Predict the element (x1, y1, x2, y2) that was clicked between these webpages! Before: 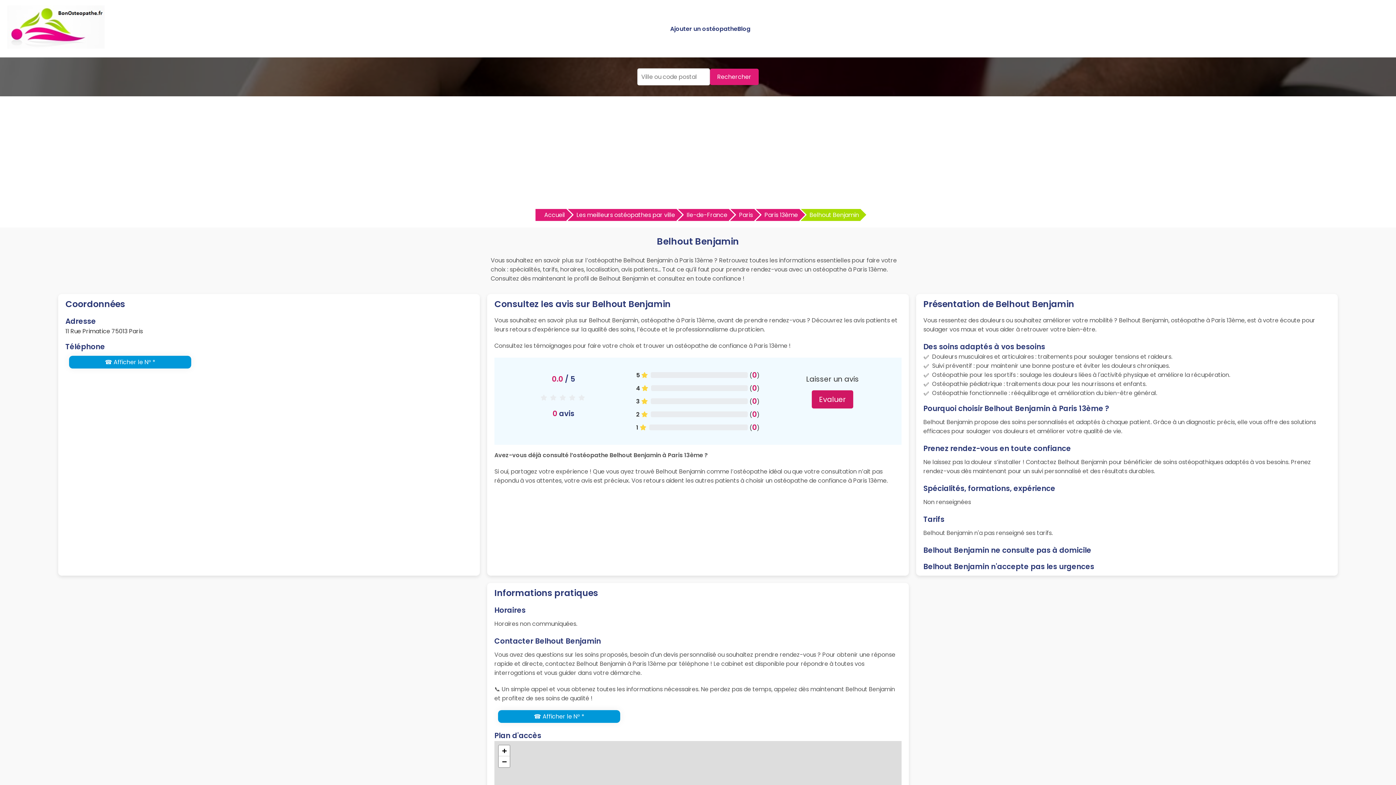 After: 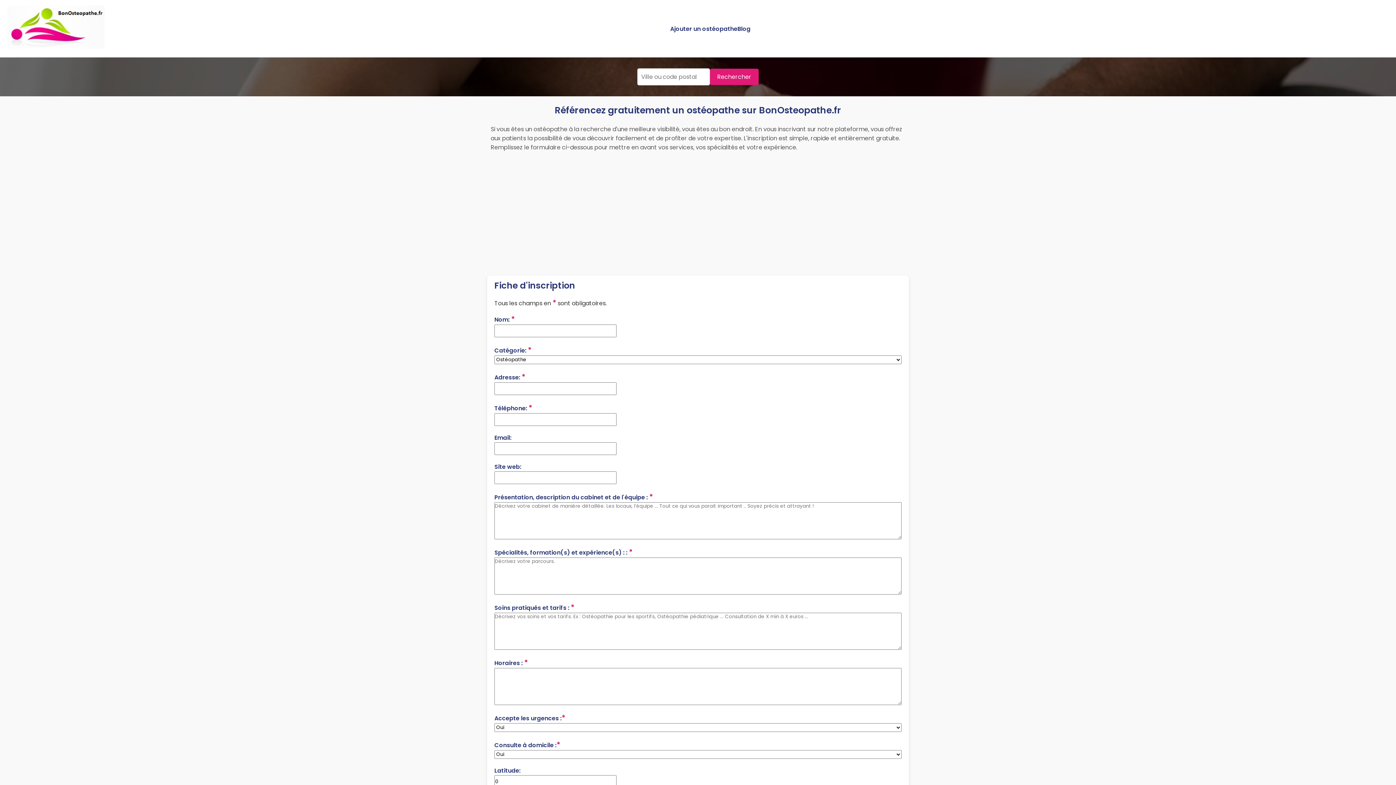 Action: label: Ajouter un ostéopathe bbox: (670, 24, 737, 32)